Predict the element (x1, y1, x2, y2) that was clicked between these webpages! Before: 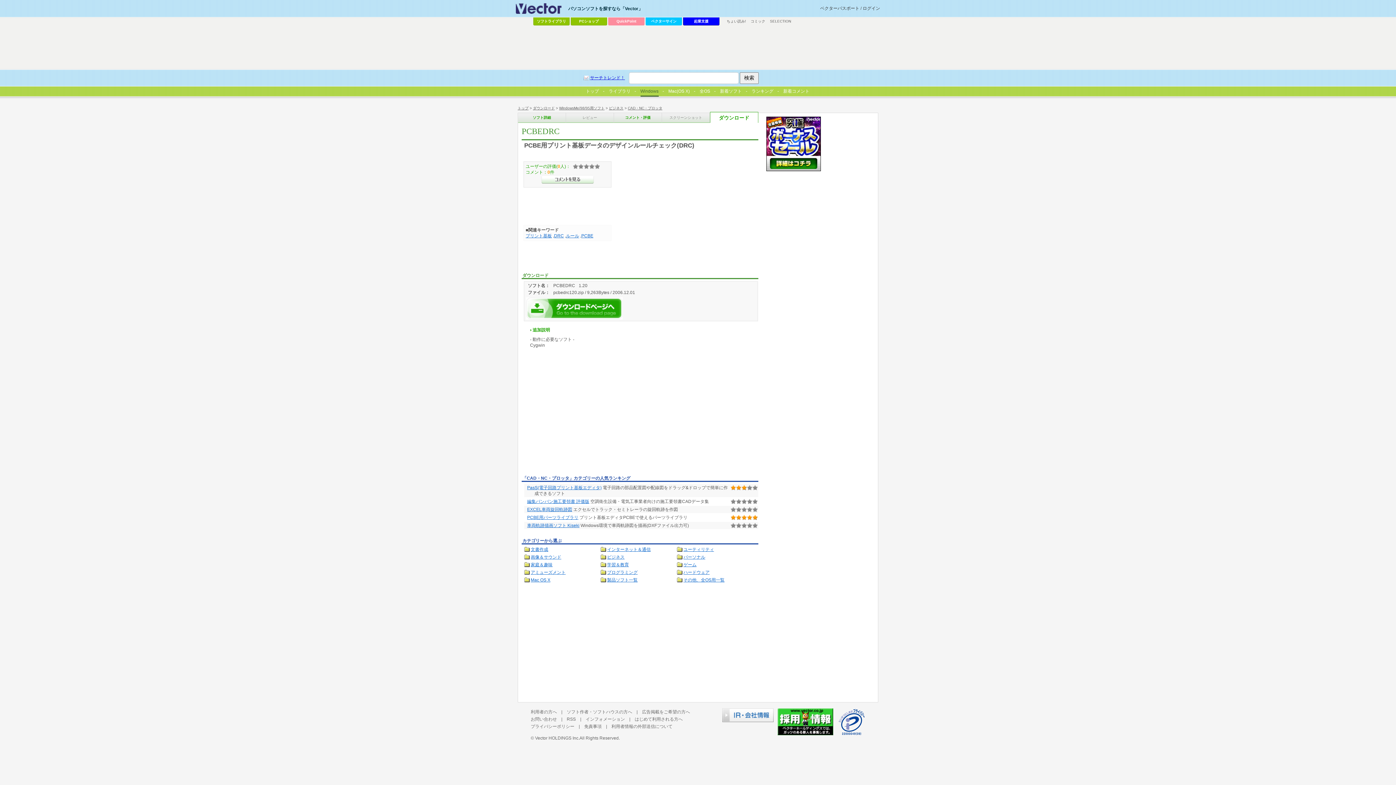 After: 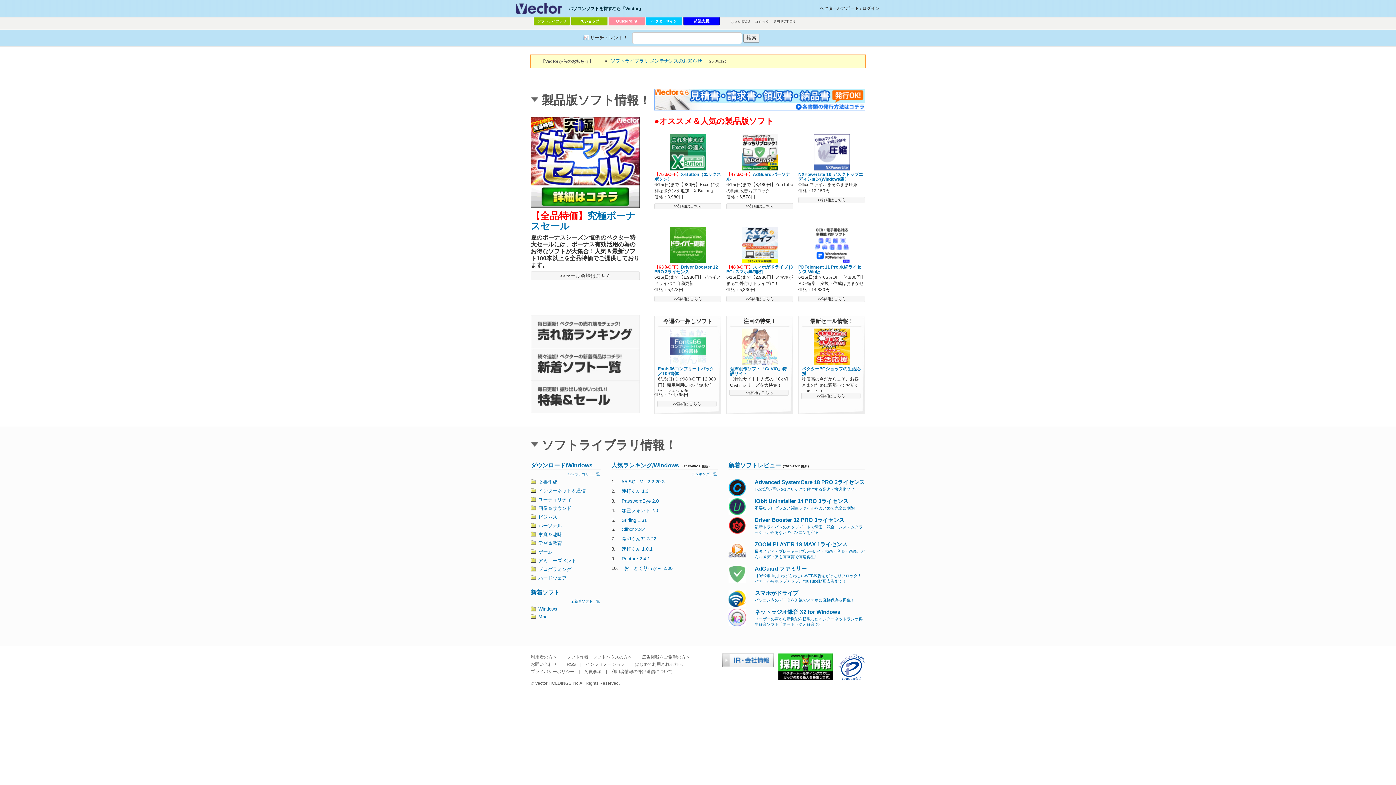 Action: bbox: (535, 735, 579, 740) label: Vector HOLDINGS Inc.